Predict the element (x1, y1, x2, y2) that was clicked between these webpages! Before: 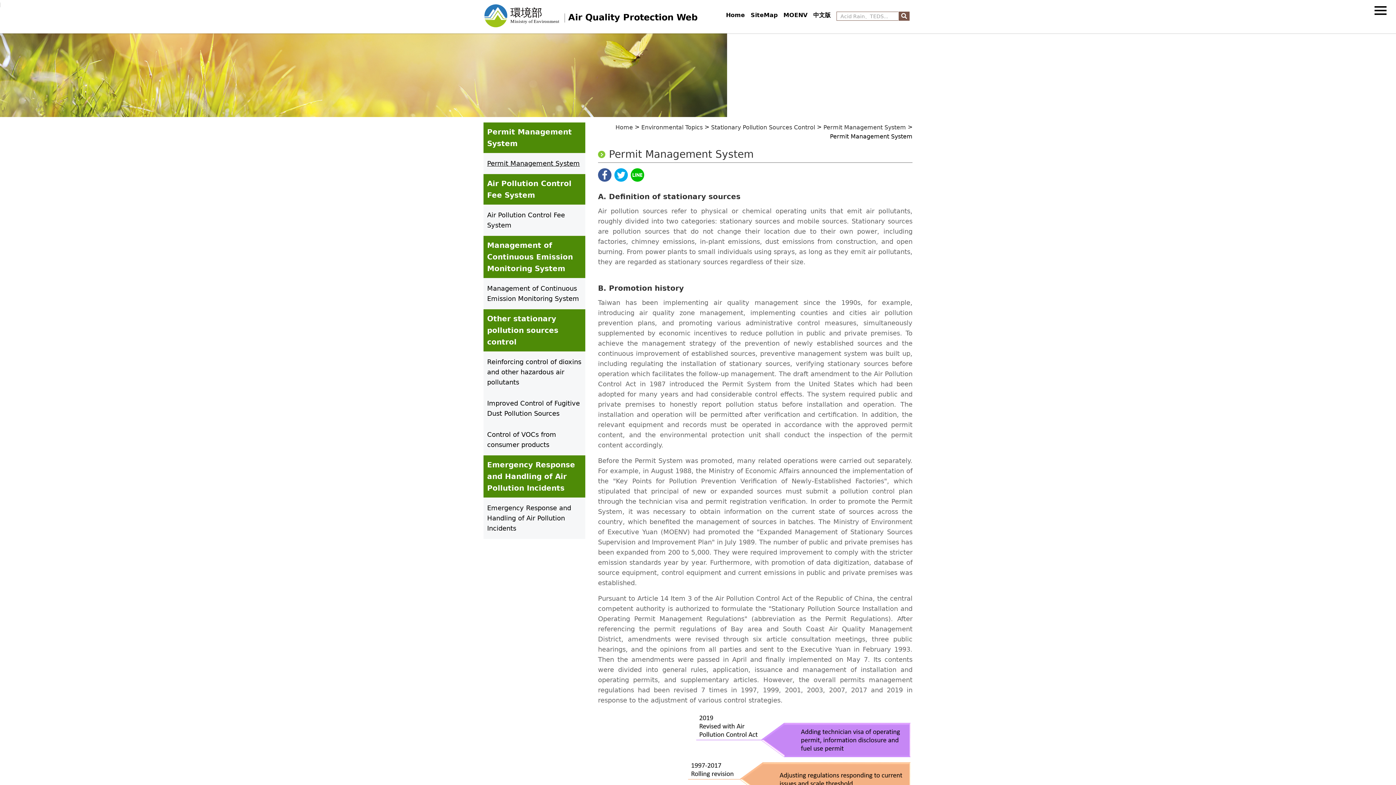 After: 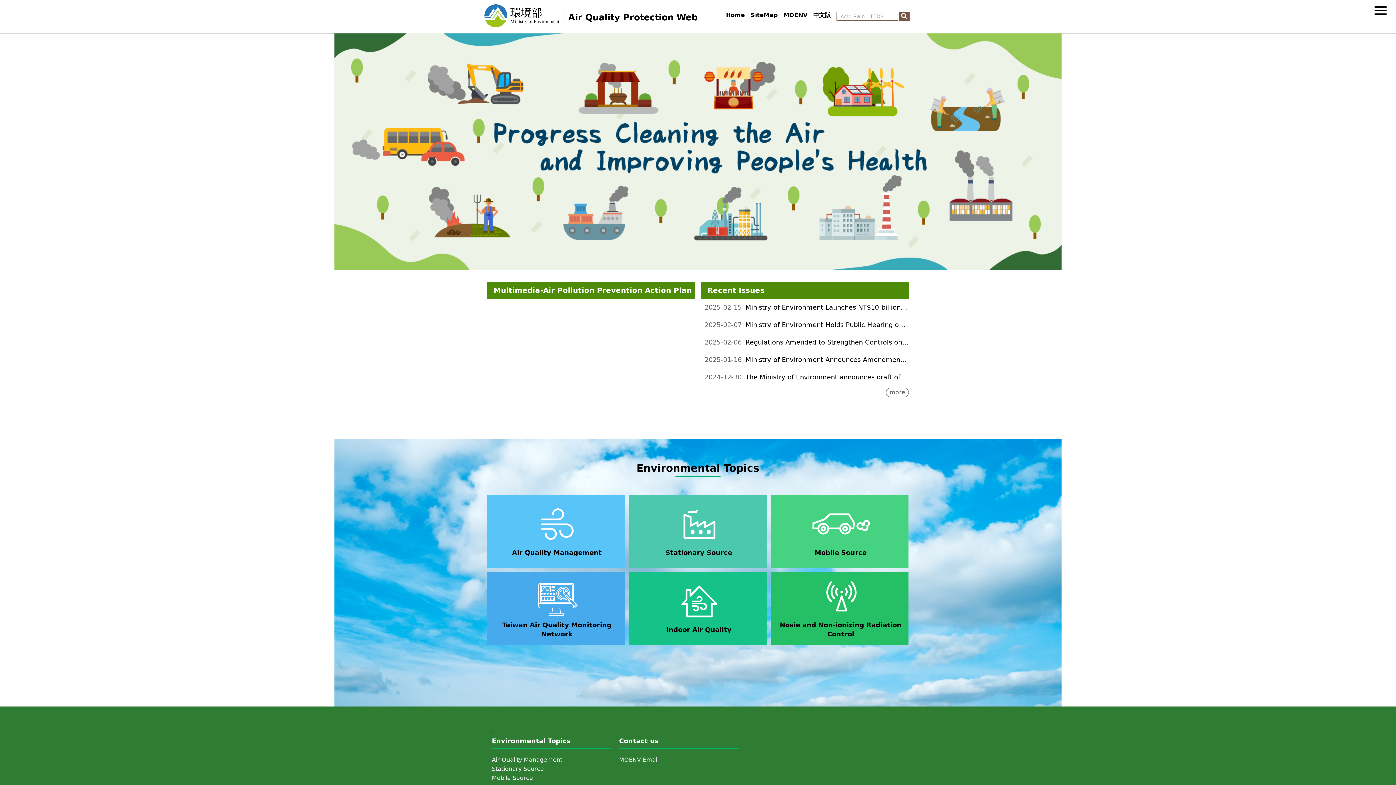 Action: label: Home bbox: (615, 123, 633, 130)